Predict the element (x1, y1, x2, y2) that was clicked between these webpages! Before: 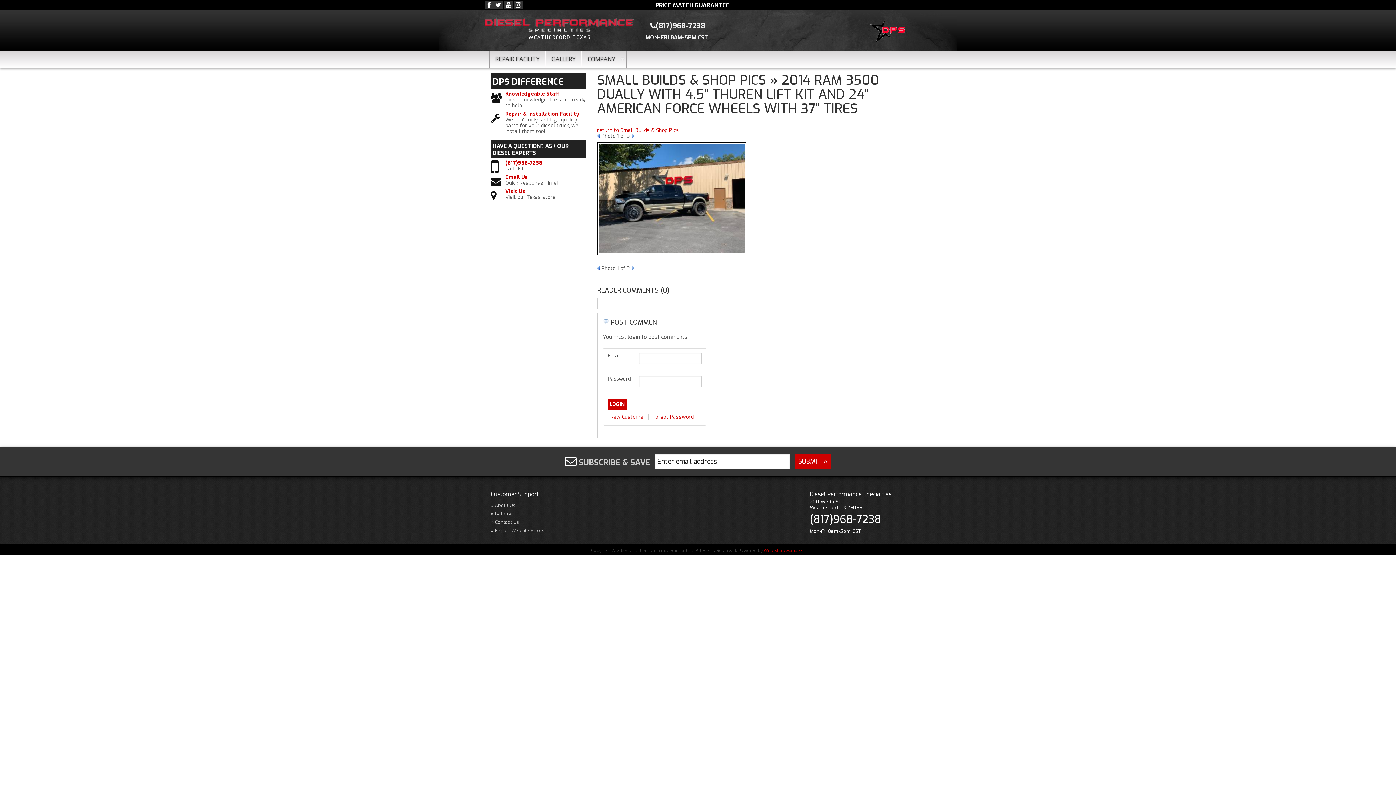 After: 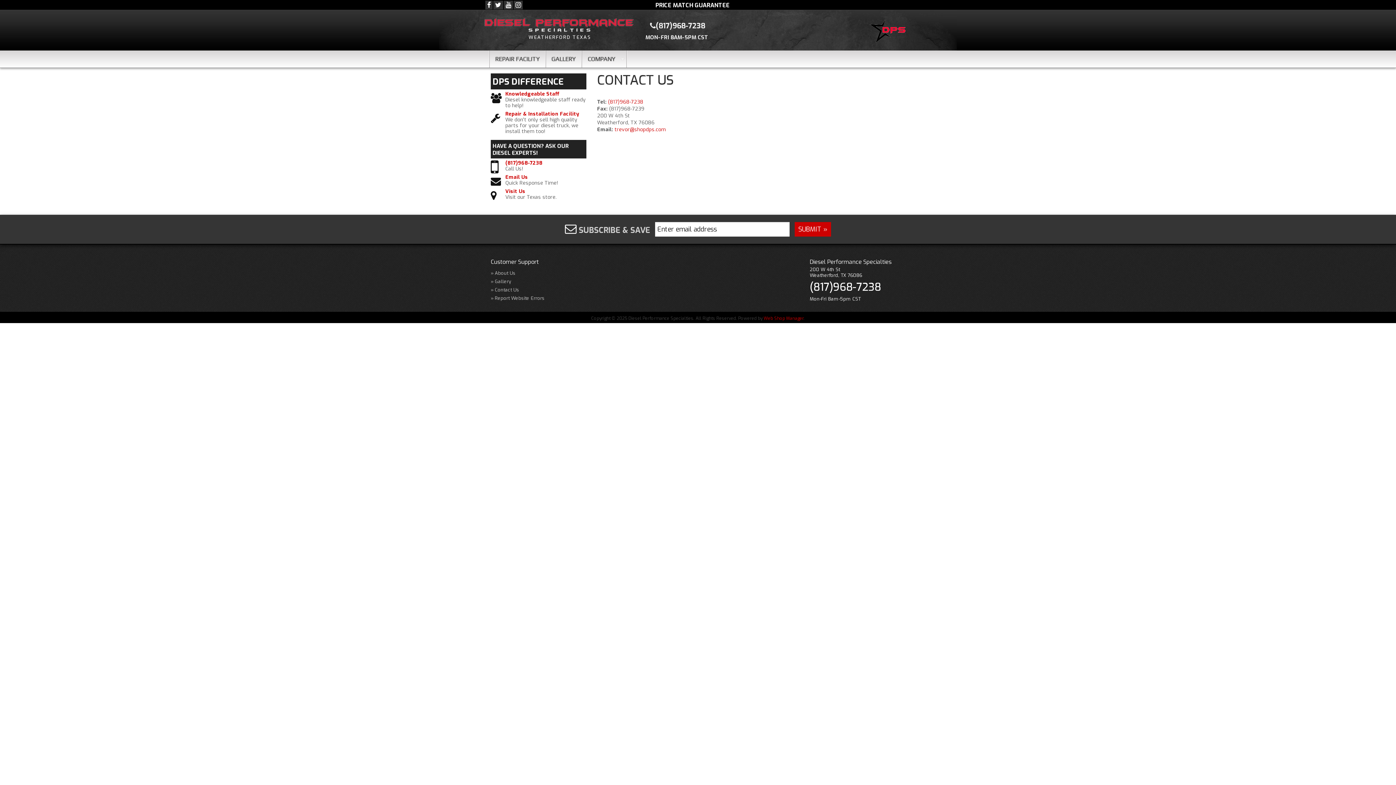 Action: bbox: (505, 91, 586, 97) label: Knowledgeable Staff